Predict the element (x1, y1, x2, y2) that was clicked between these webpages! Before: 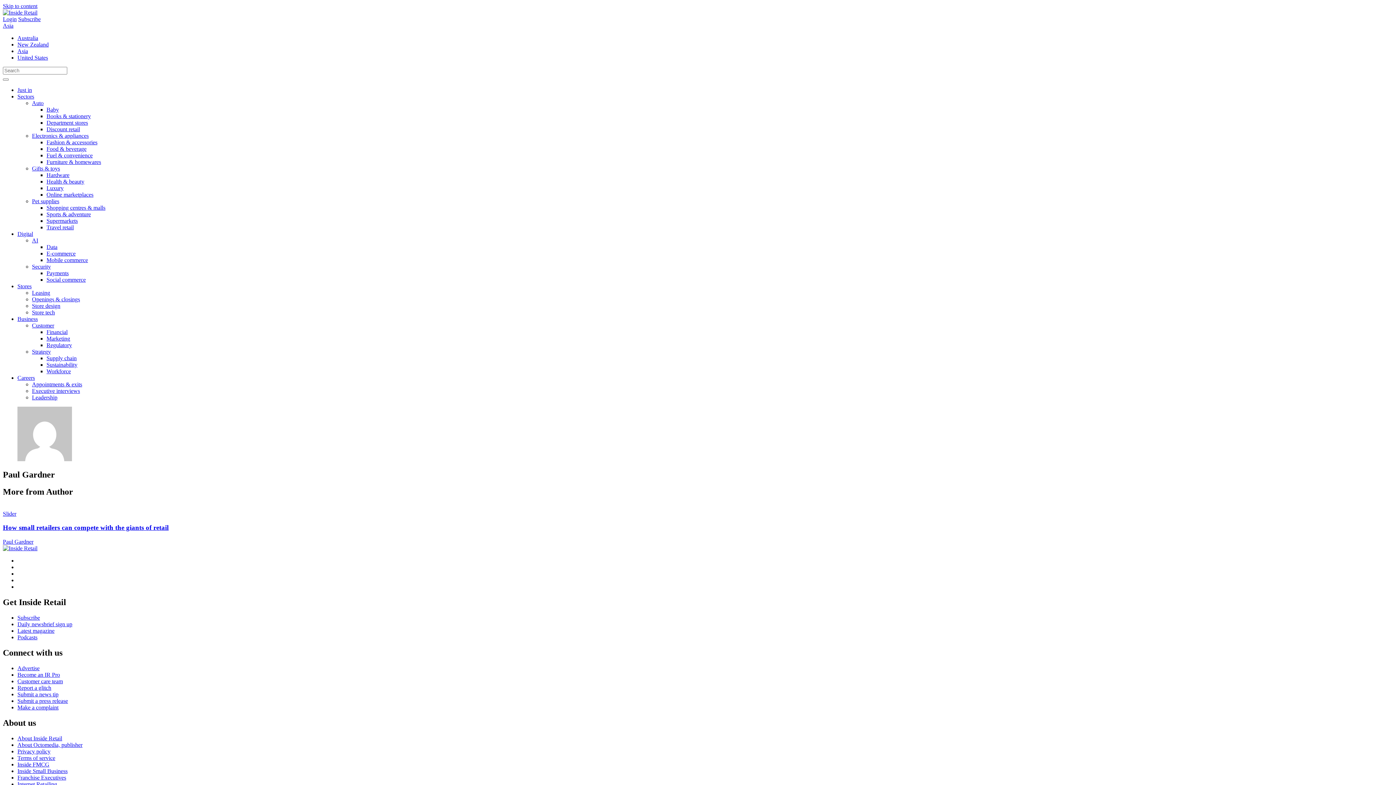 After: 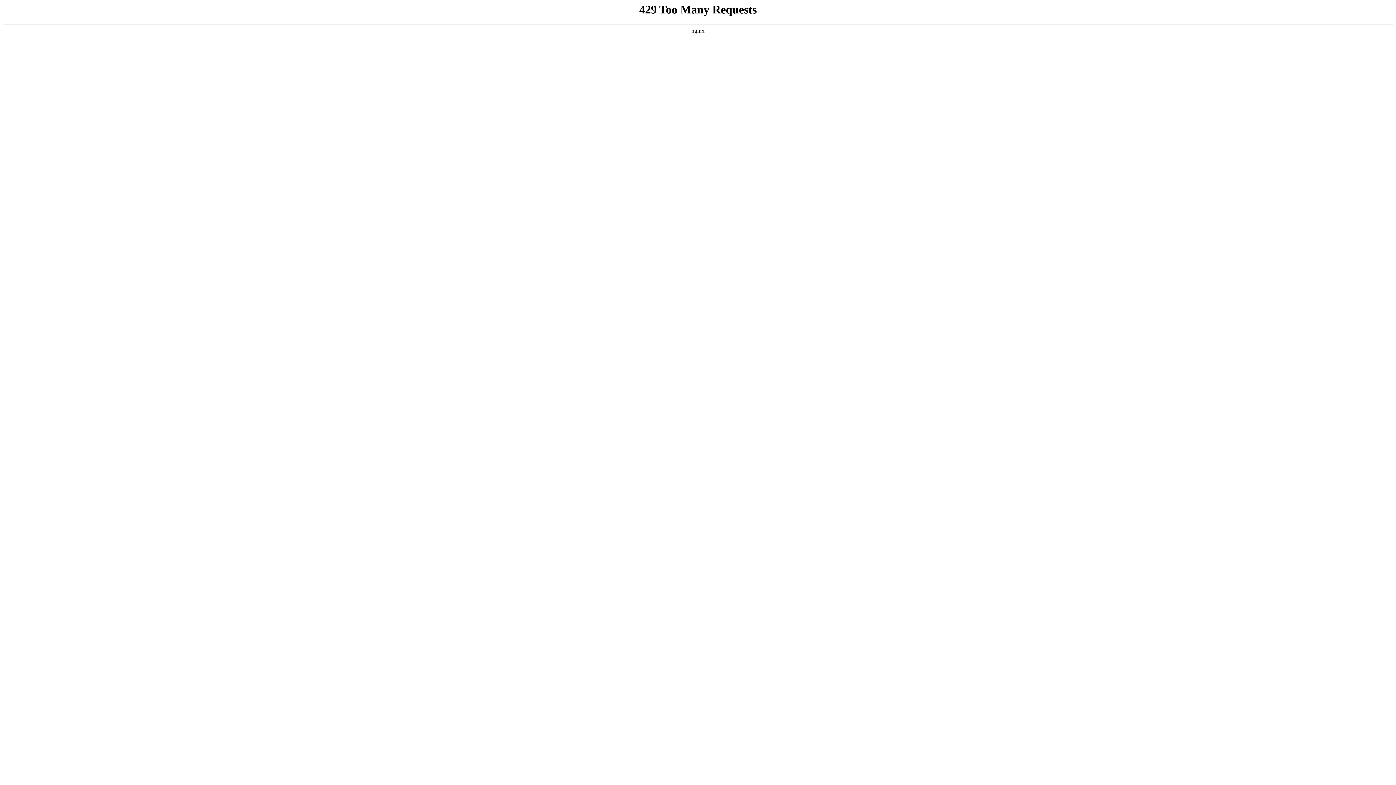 Action: label: Marketing bbox: (46, 335, 70, 341)